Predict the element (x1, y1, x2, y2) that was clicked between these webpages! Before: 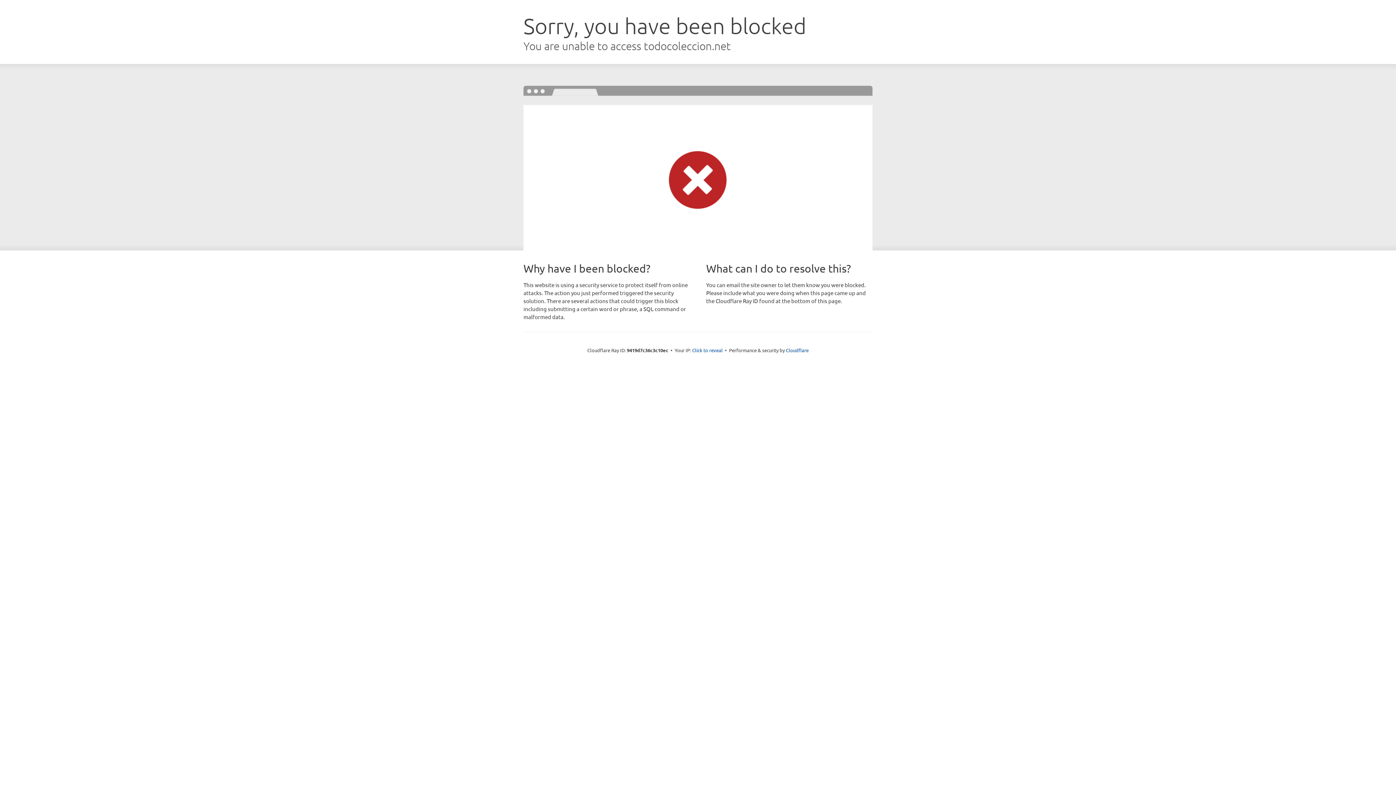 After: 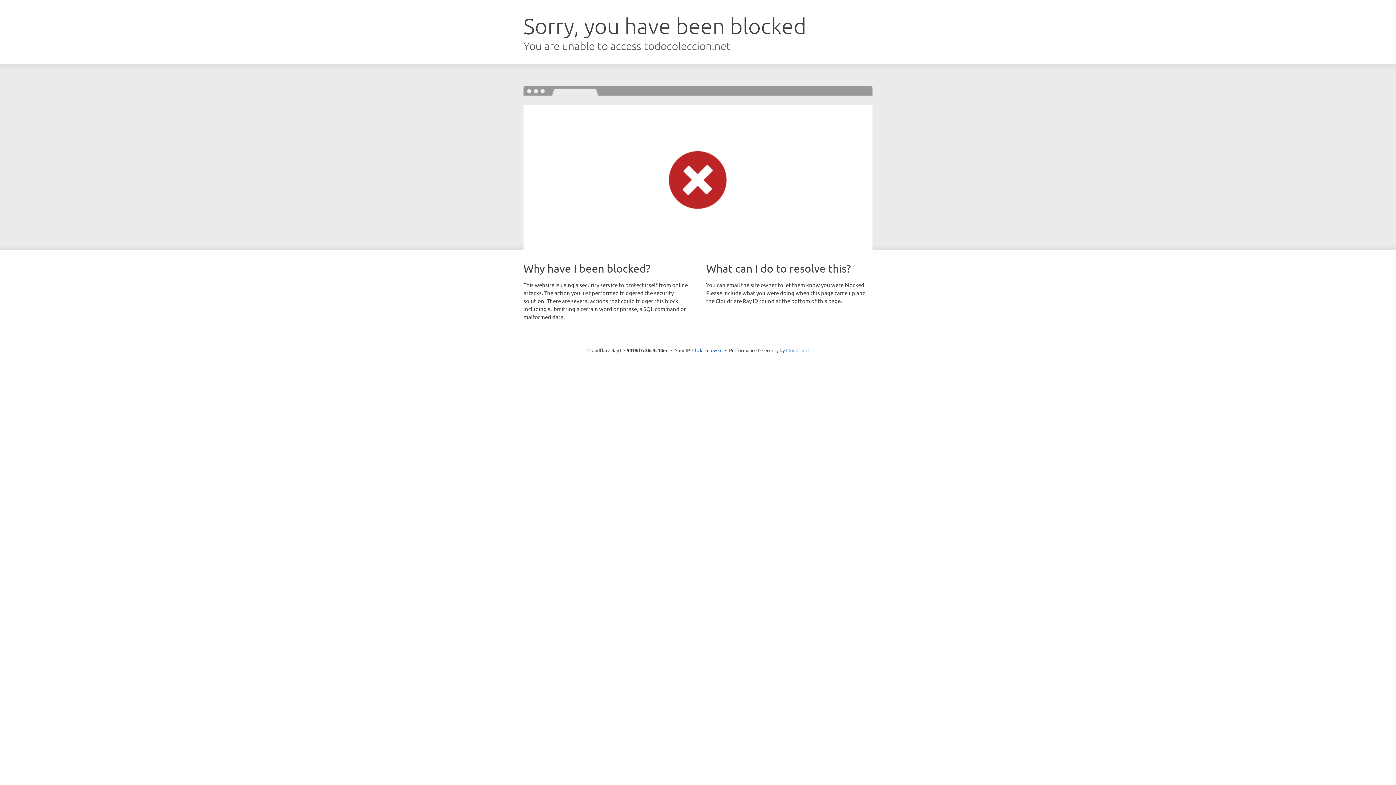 Action: bbox: (786, 347, 808, 353) label: Cloudflare